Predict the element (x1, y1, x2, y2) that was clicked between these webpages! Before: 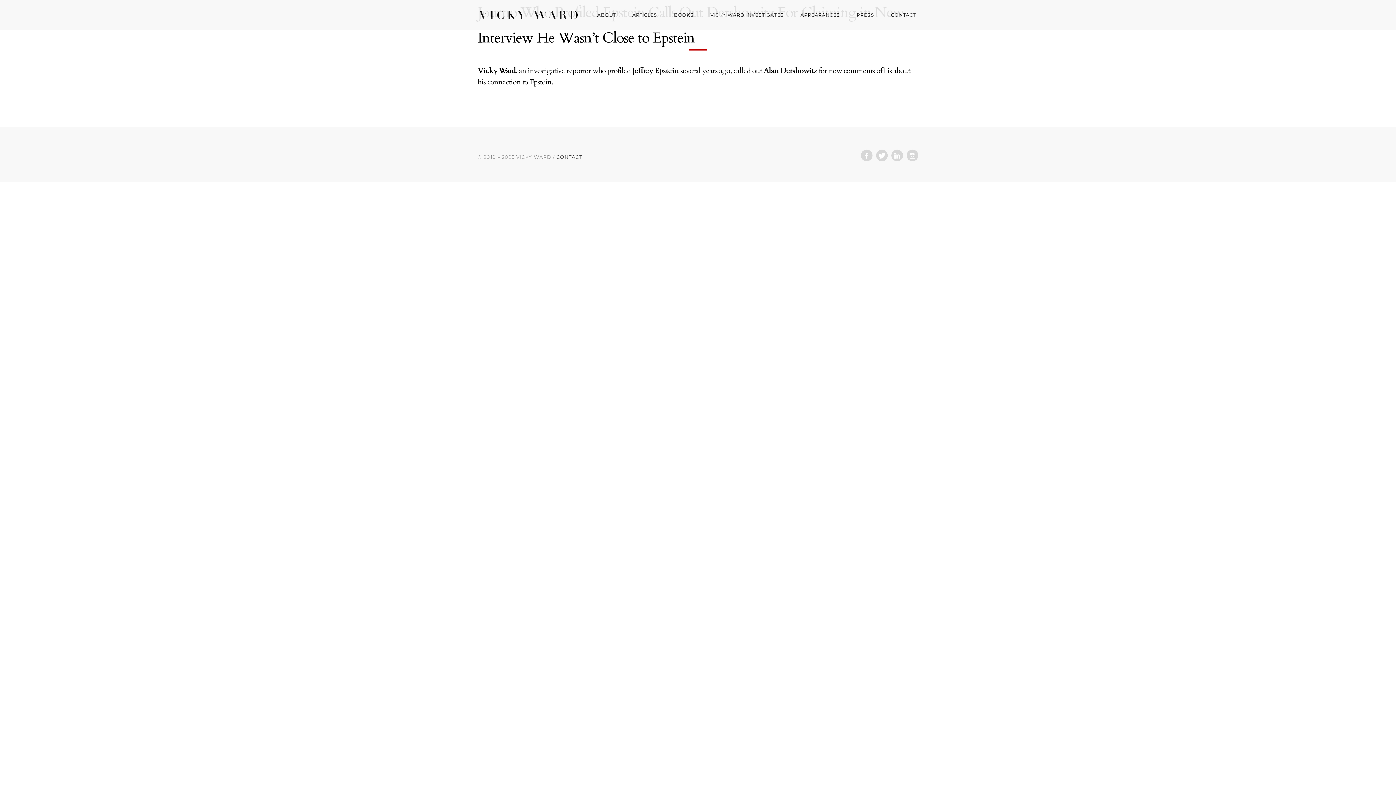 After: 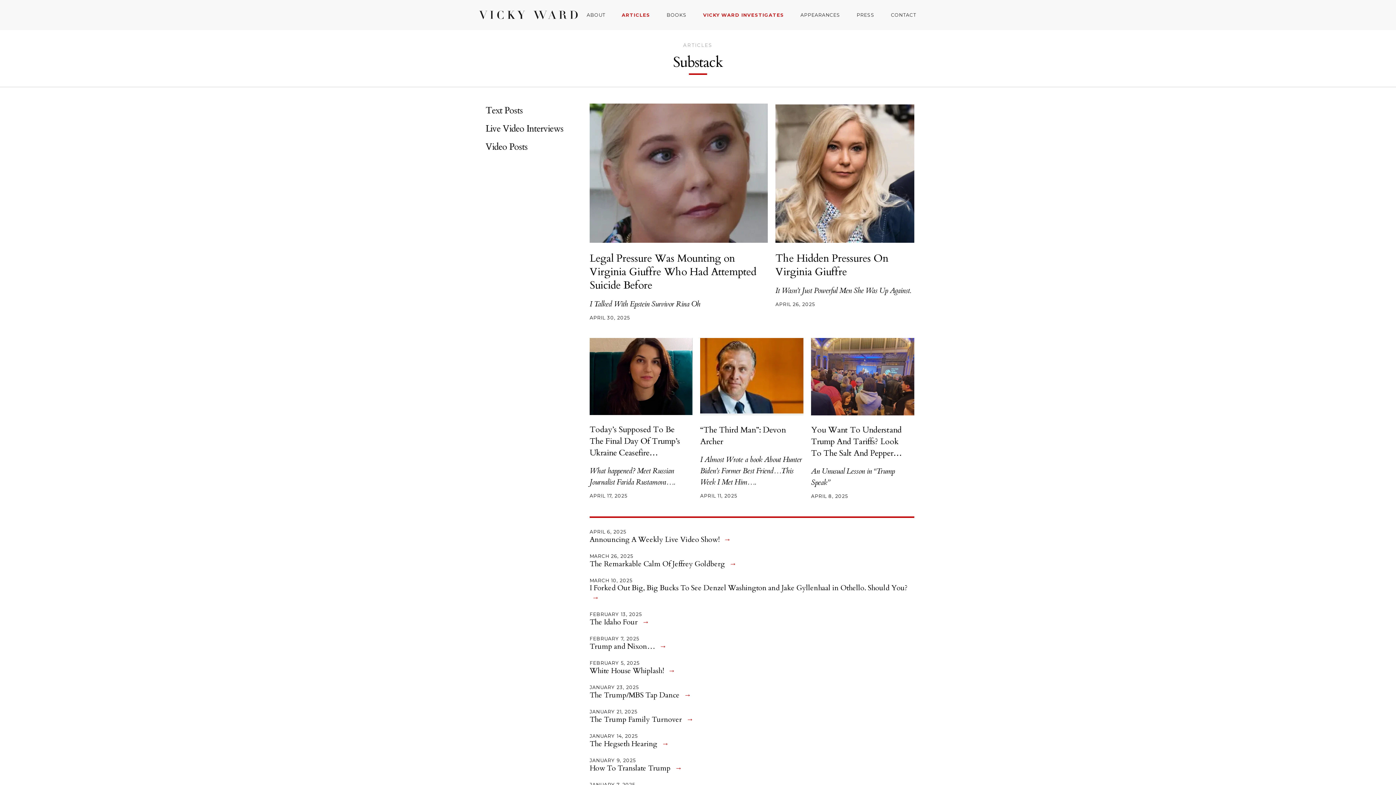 Action: label: VICKY WARD INVESTIGATES bbox: (710, 0, 784, 17)